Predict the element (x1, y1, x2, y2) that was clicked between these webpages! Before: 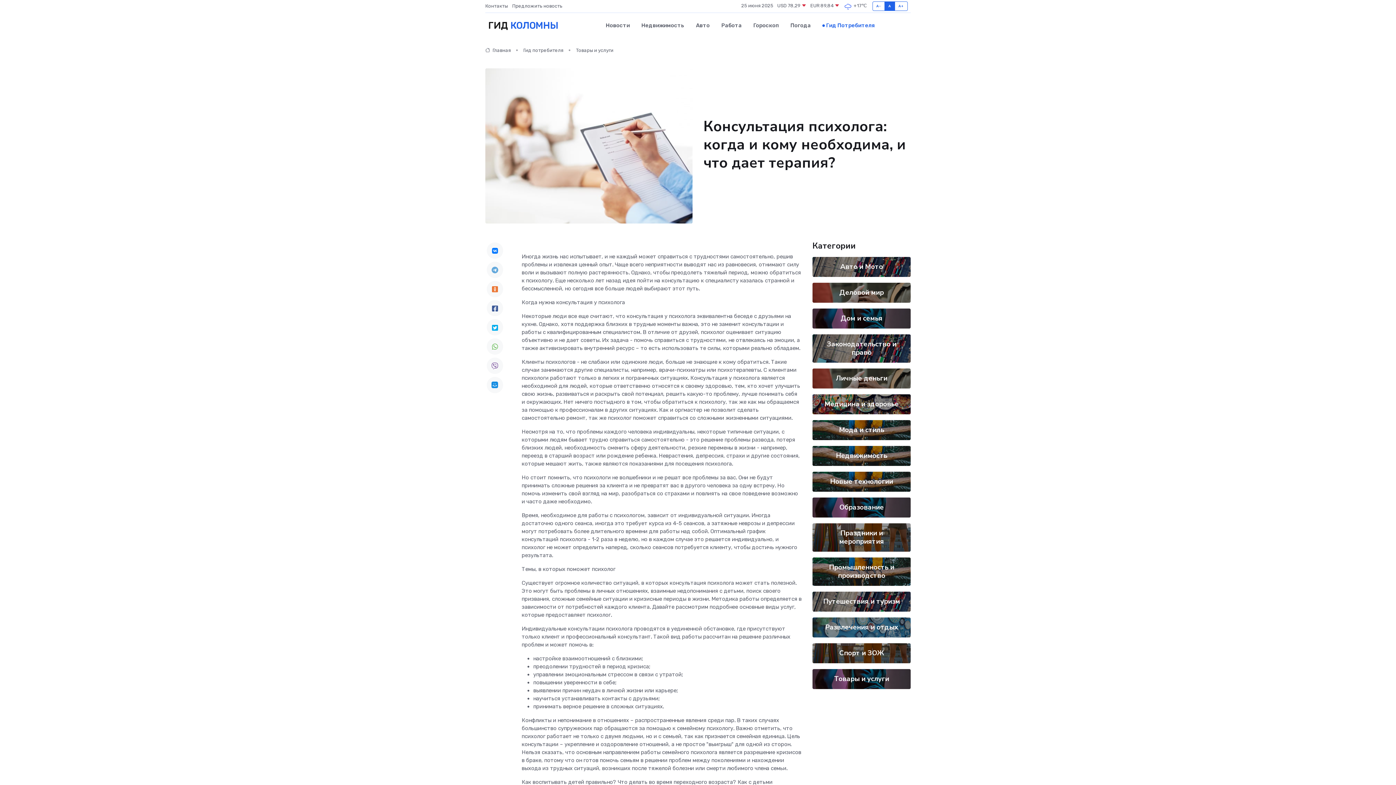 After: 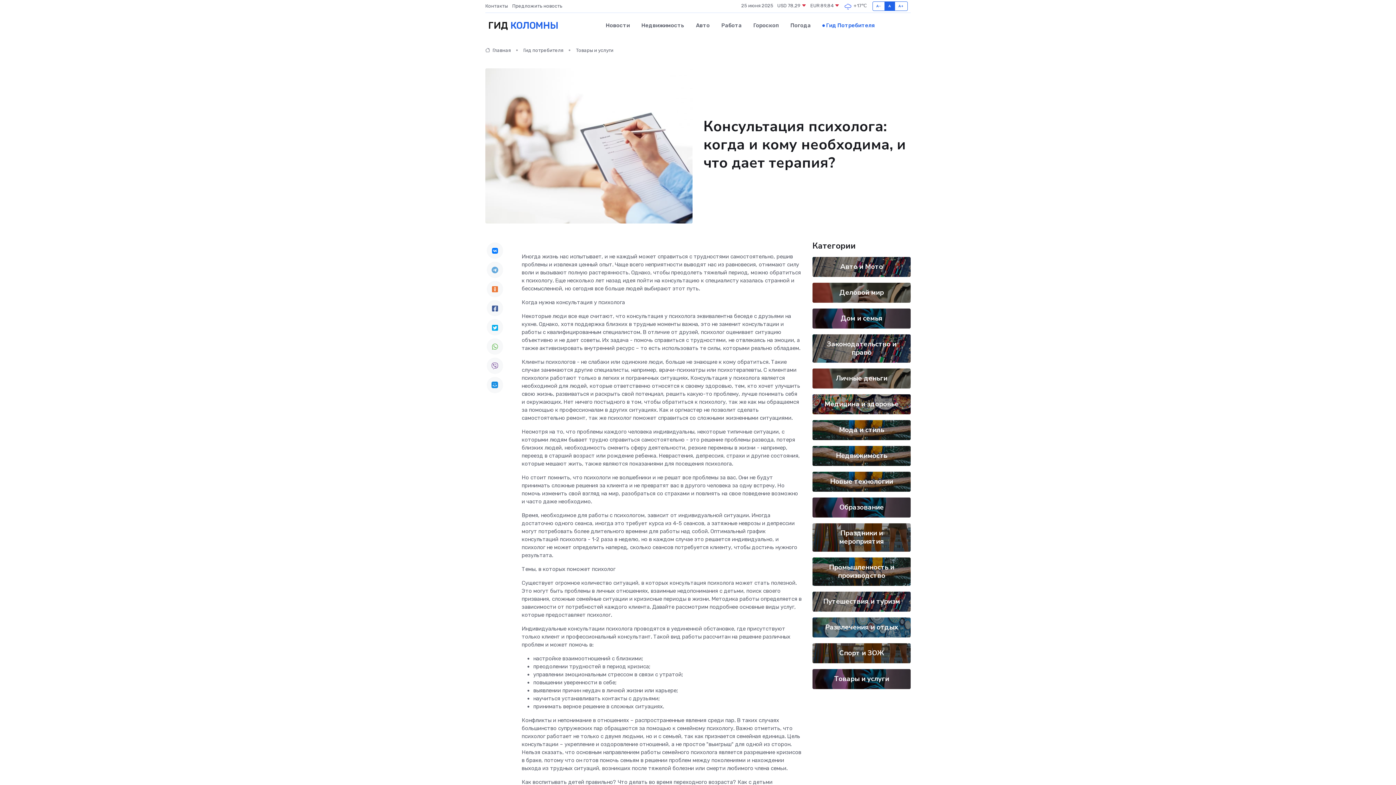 Action: bbox: (486, 319, 503, 335)